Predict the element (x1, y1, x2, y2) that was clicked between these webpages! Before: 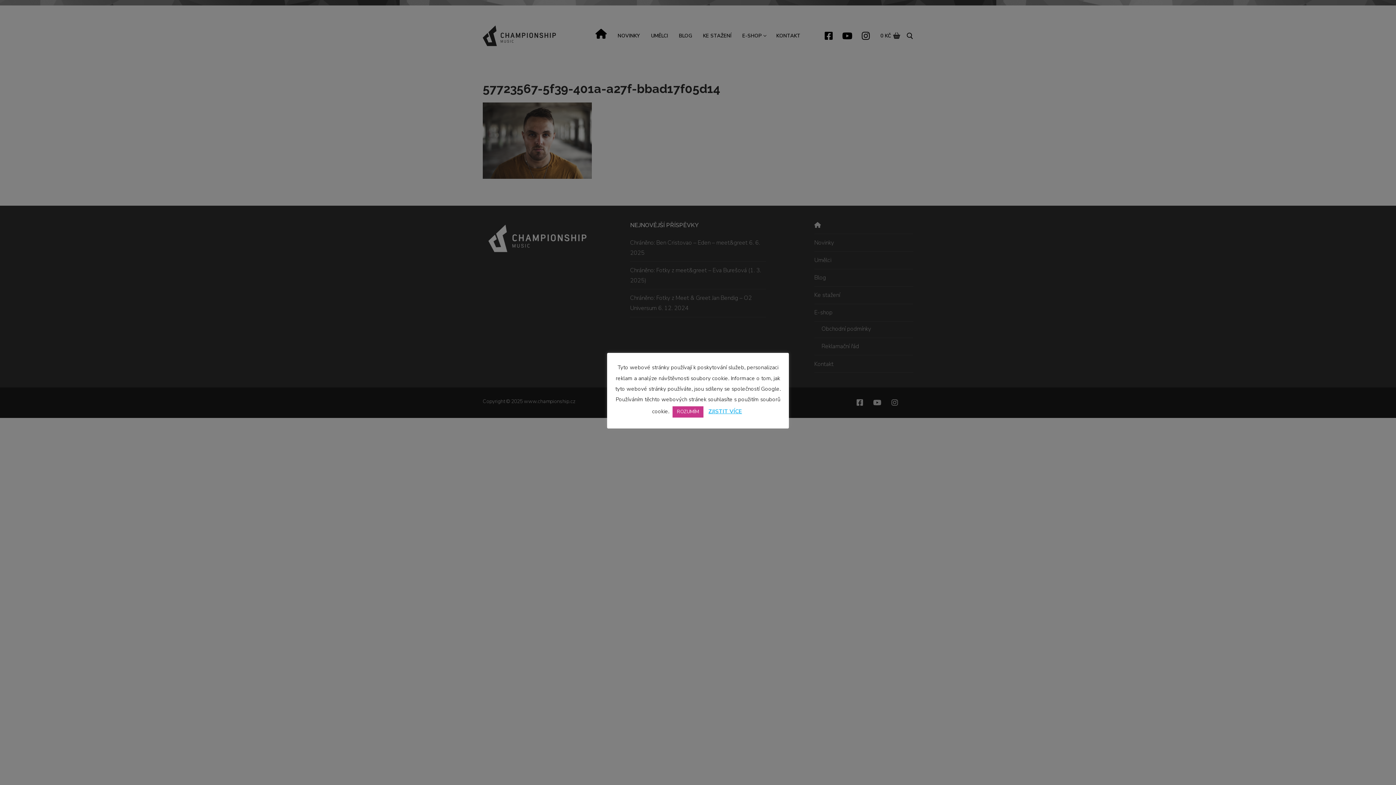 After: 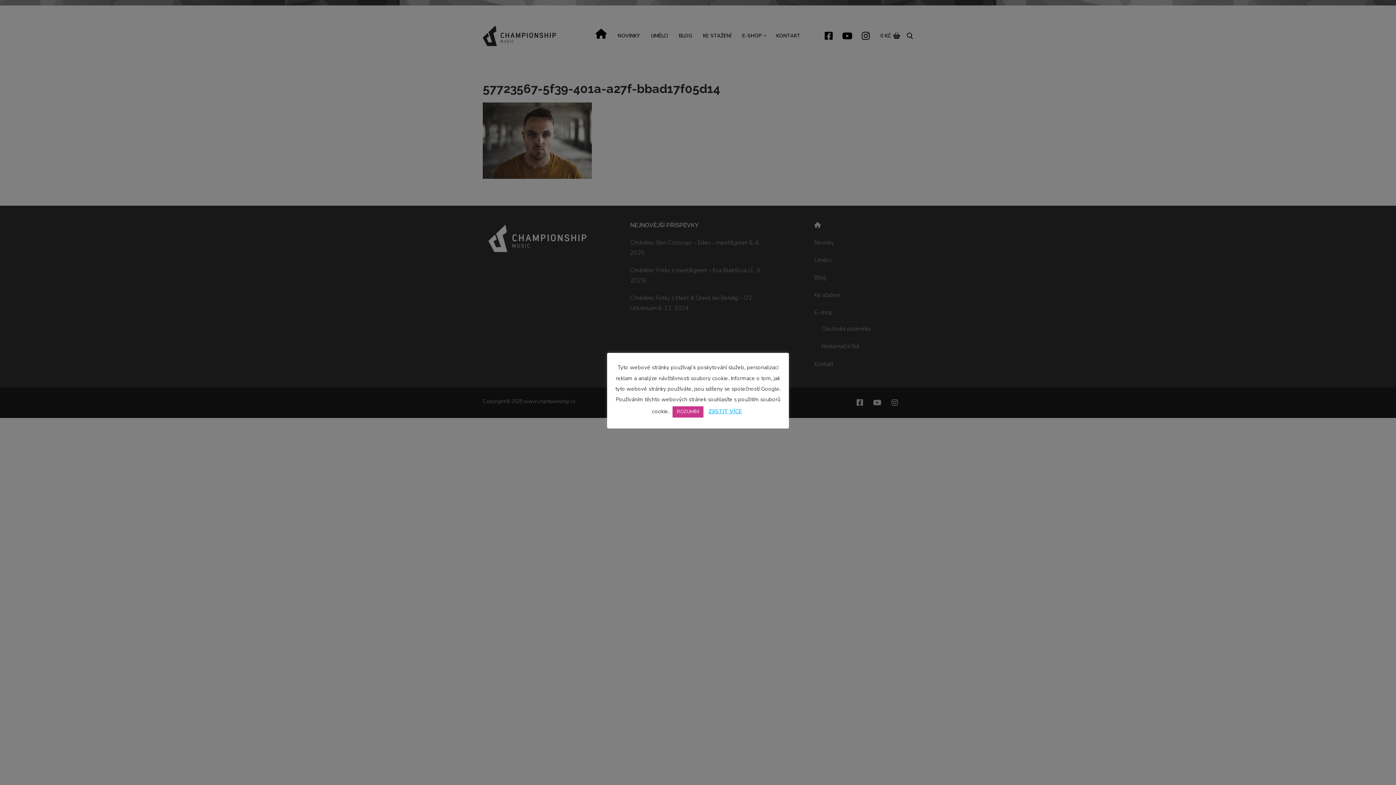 Action: label: ZJISTIT VÍCE bbox: (708, 408, 742, 415)